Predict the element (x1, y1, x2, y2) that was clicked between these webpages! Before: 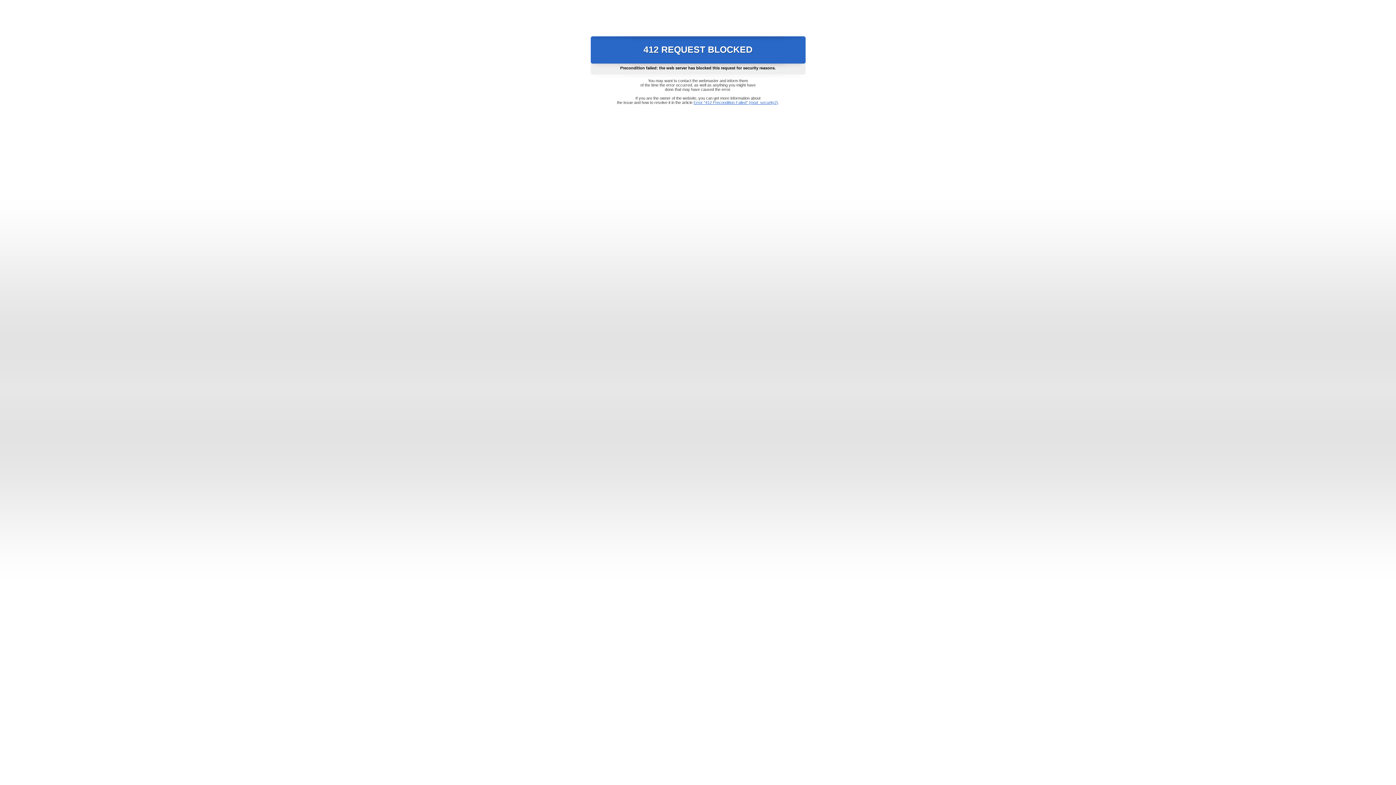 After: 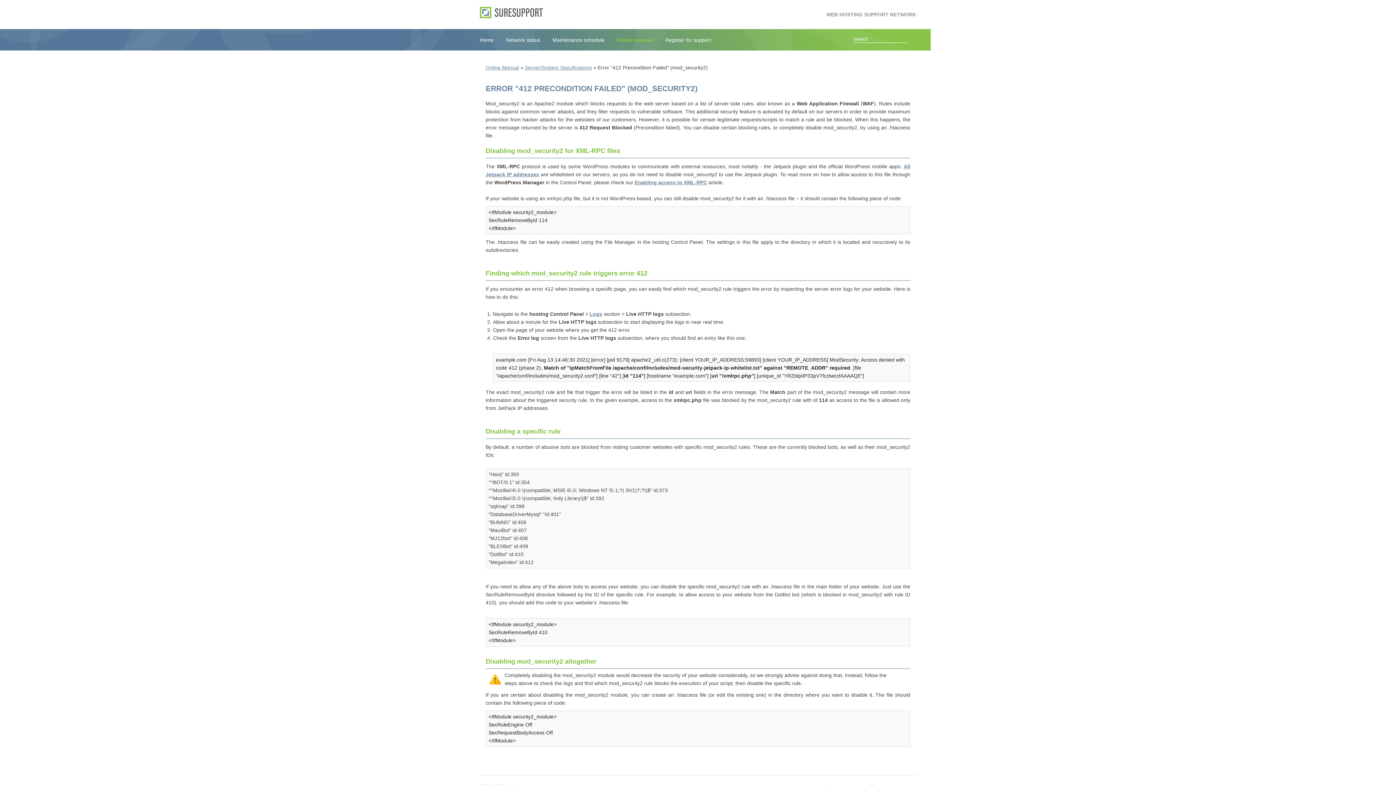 Action: bbox: (693, 100, 778, 104) label: Error "412 Precondition Failed" (mod_security2)